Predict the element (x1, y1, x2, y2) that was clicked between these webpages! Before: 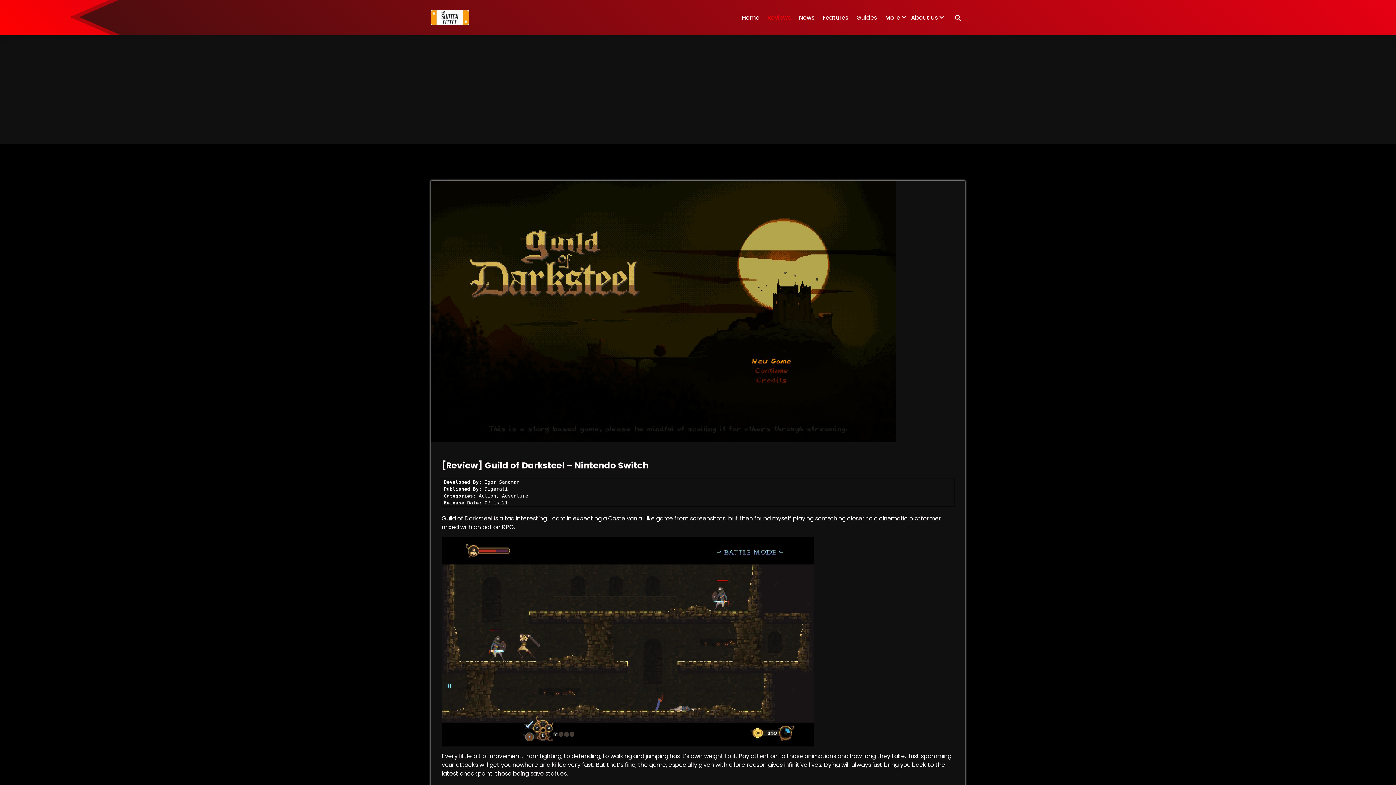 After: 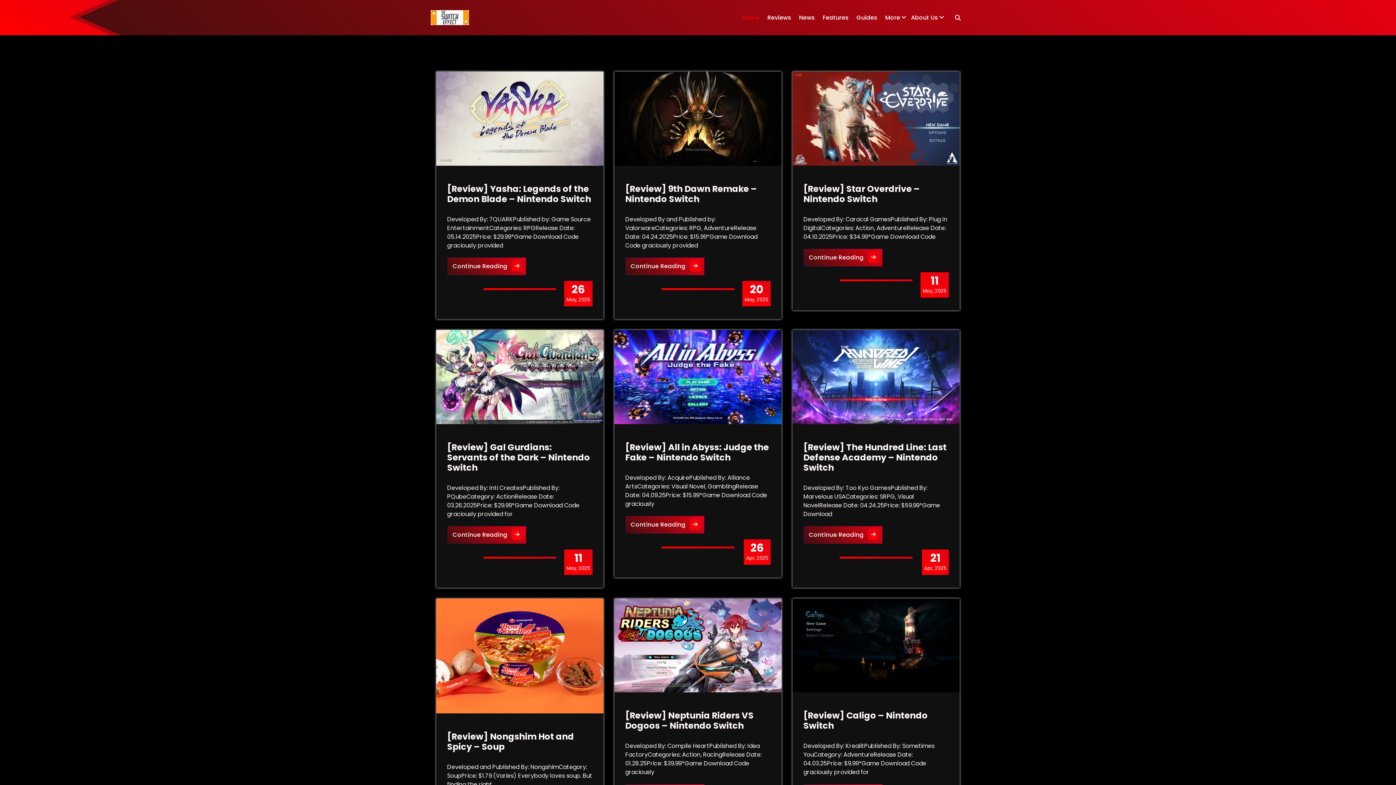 Action: label: Home bbox: (737, 0, 764, 35)